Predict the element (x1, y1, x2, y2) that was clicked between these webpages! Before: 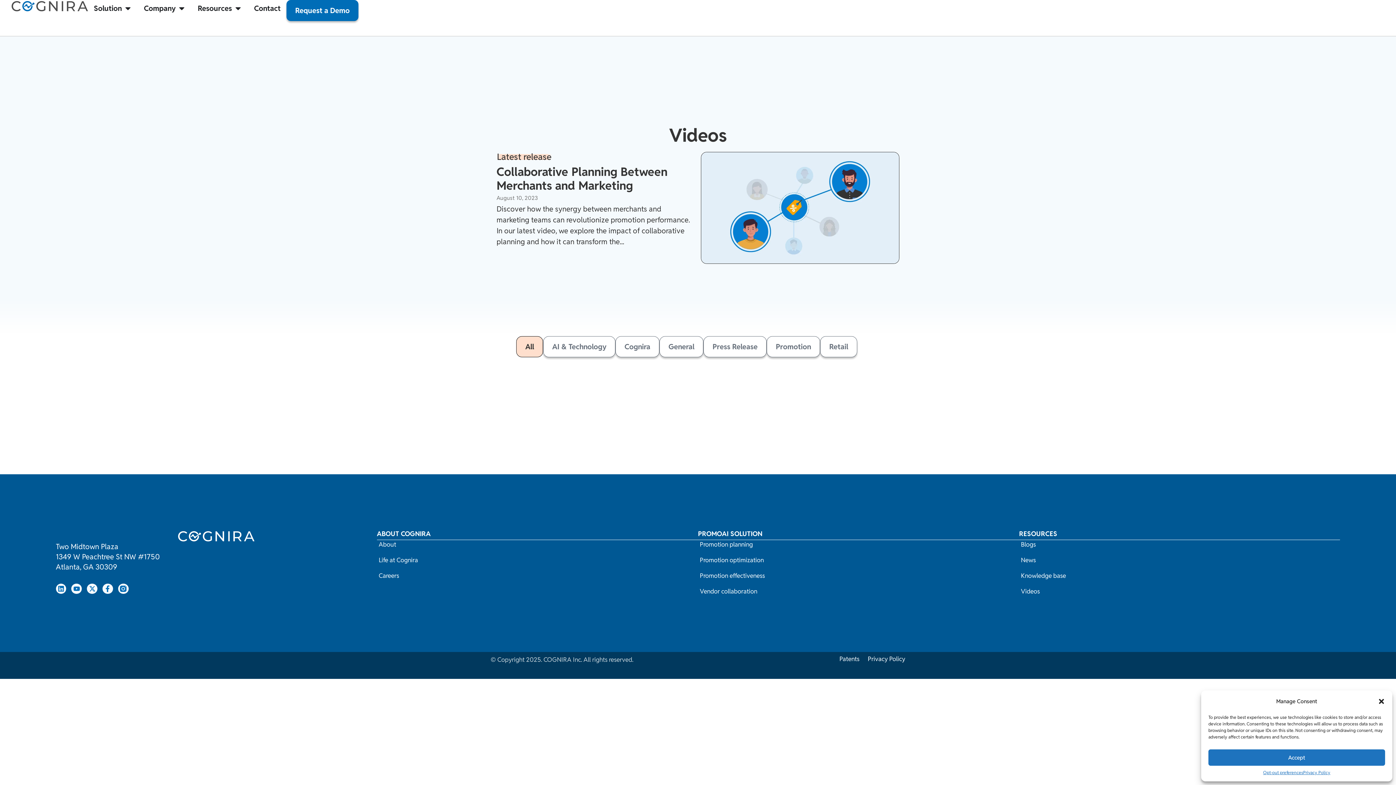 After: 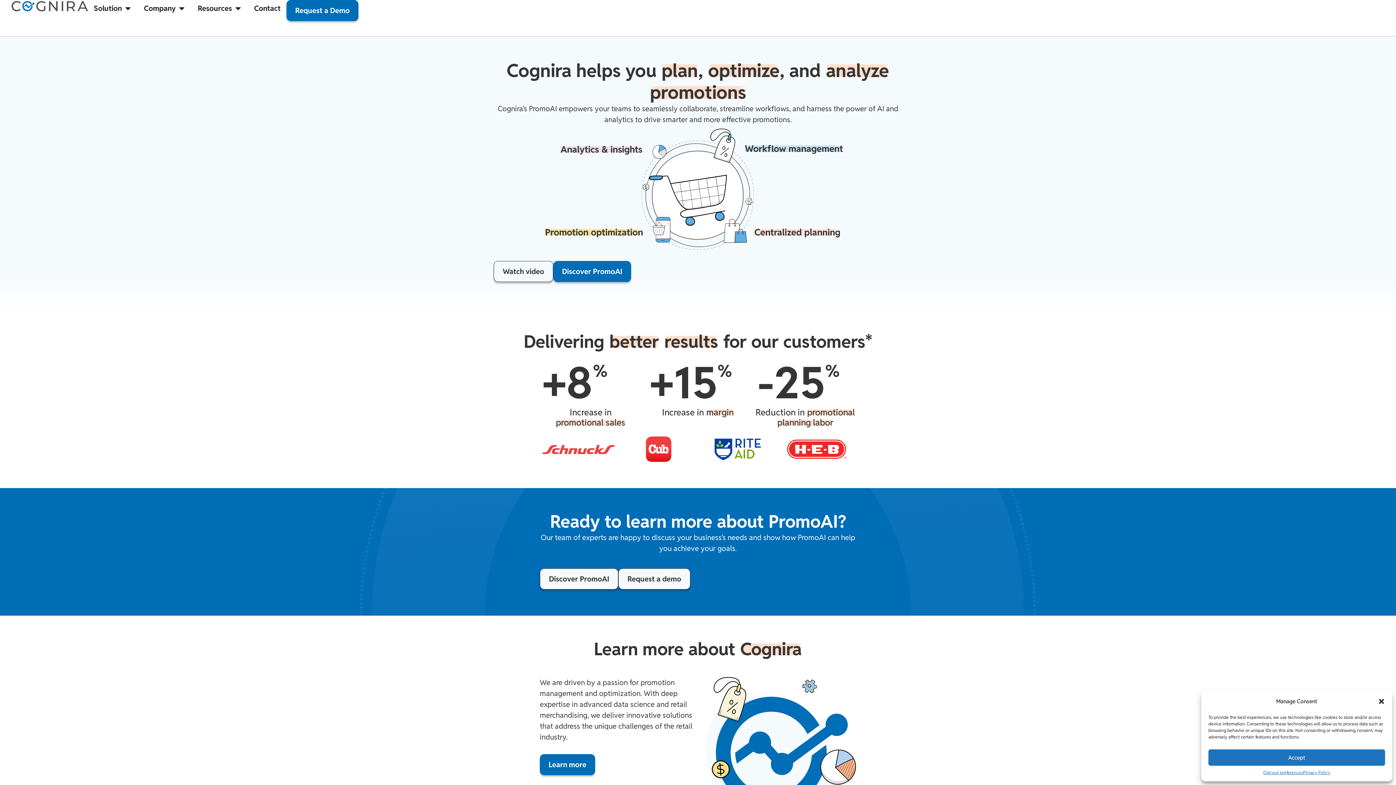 Action: bbox: (178, 530, 254, 541)